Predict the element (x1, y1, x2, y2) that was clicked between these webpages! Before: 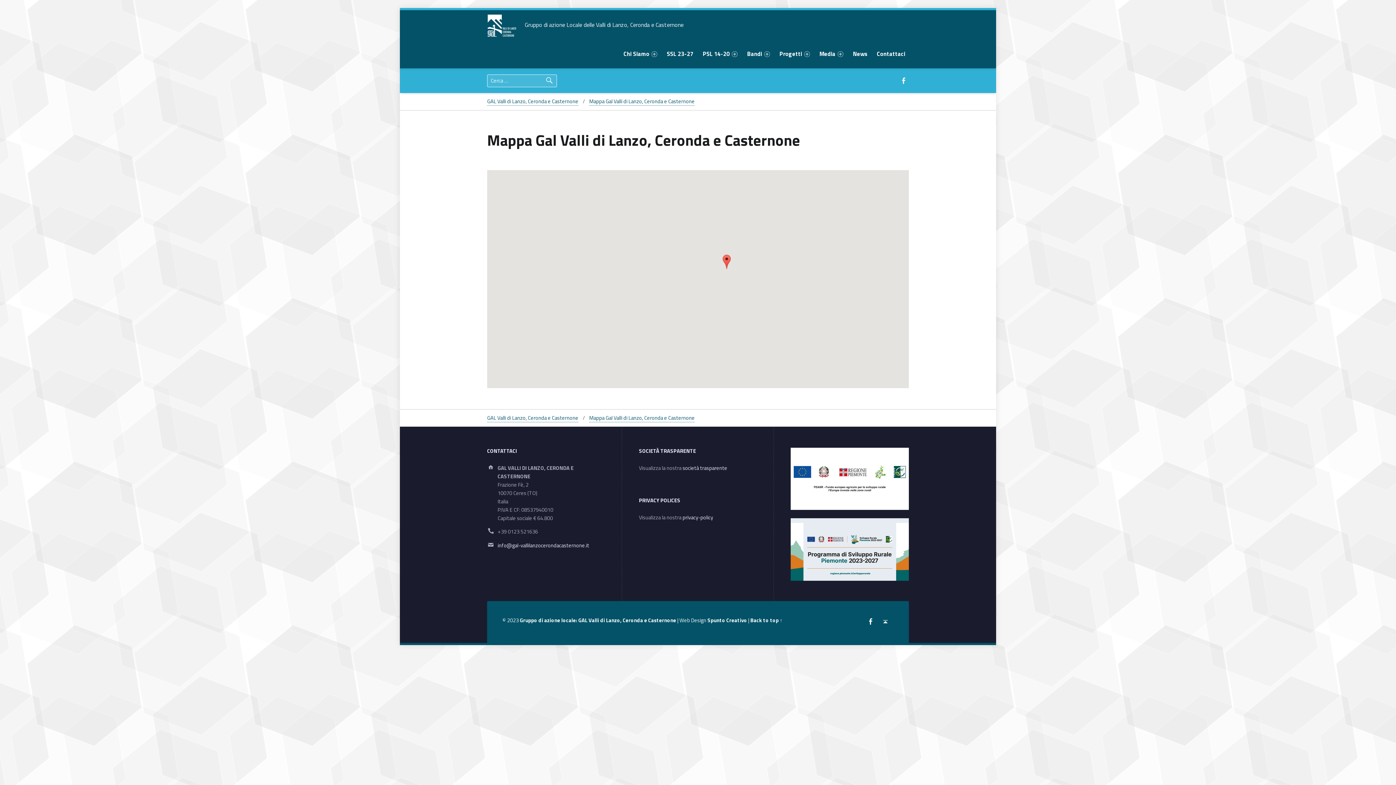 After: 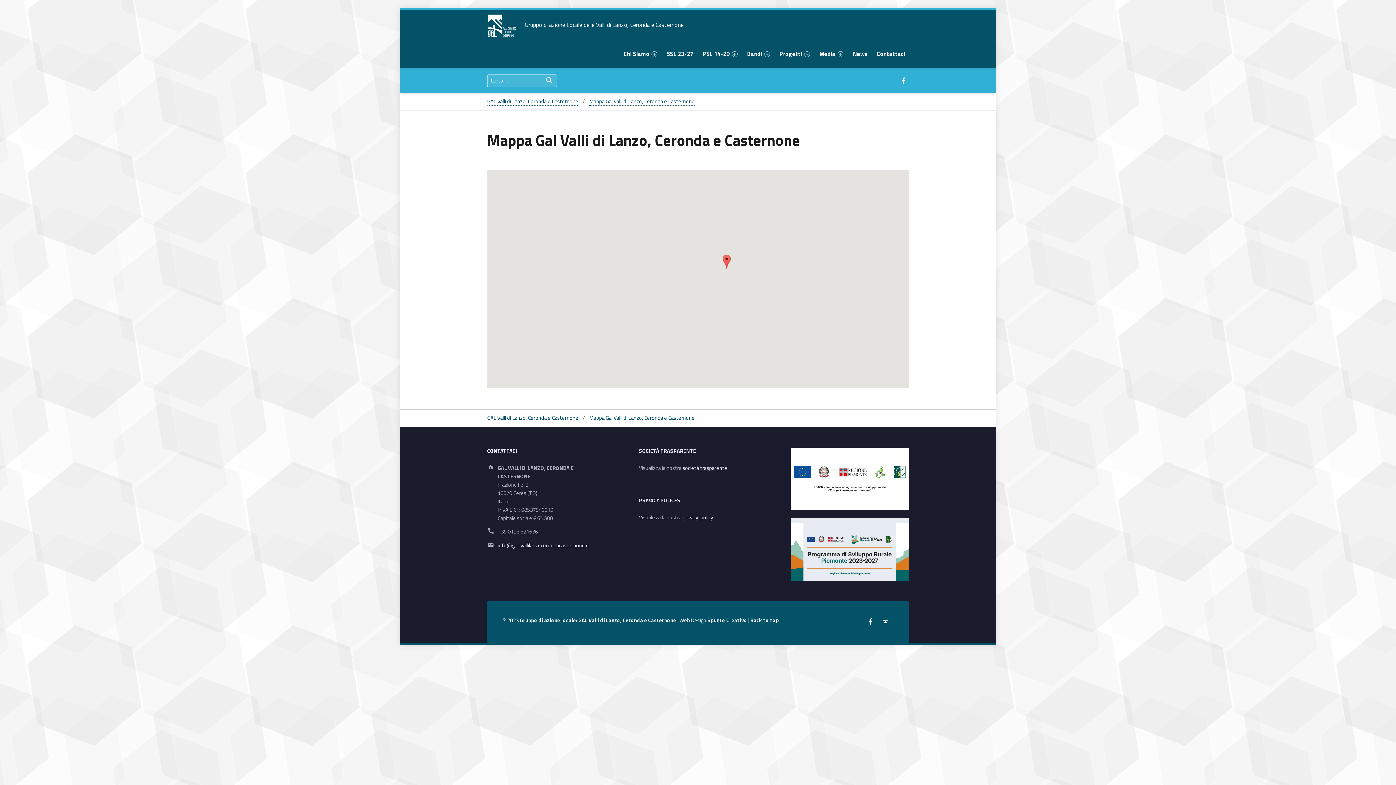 Action: label: Mappa Gal Valli di Lanzo, Ceronda e Casternone bbox: (589, 97, 694, 105)